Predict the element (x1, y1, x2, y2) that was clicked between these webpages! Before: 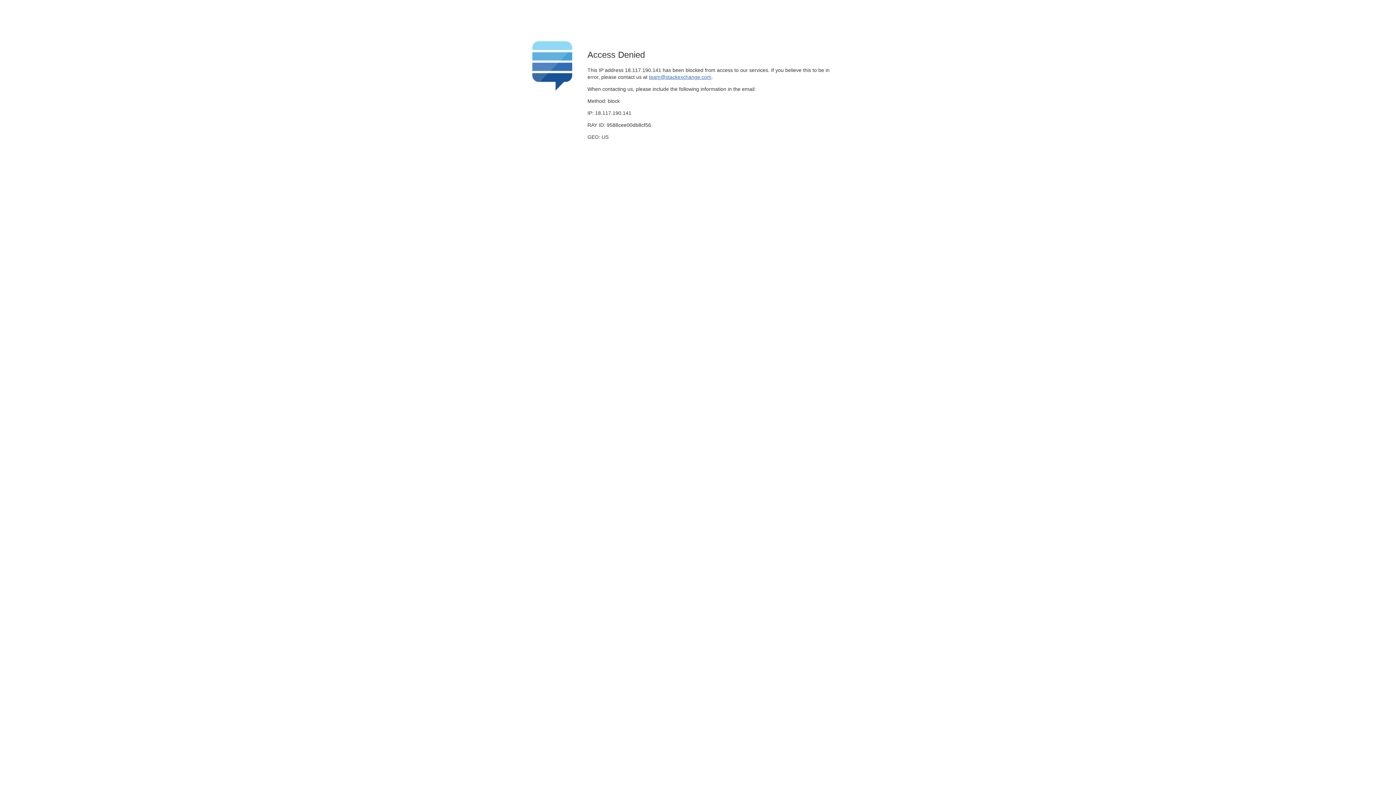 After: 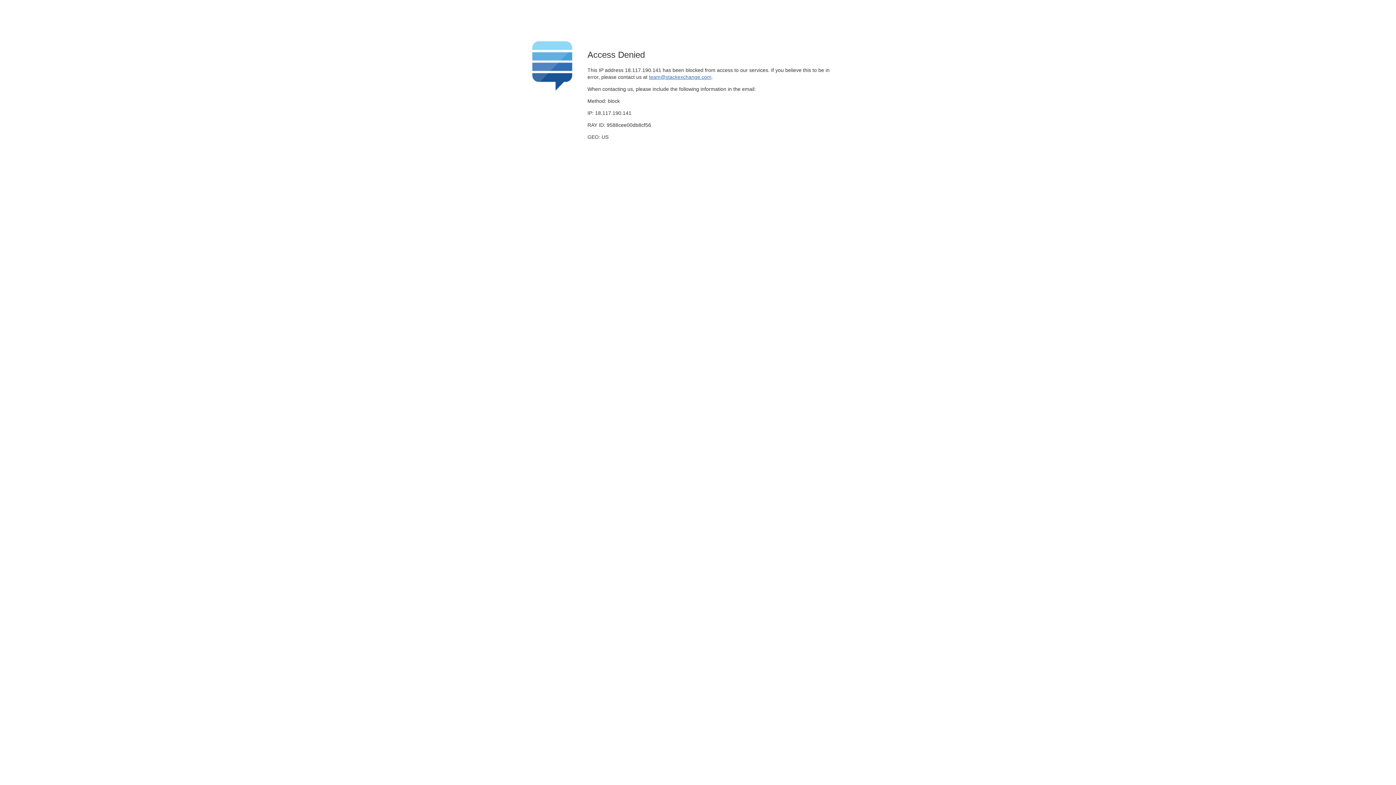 Action: bbox: (649, 74, 711, 79) label: team@stackexchange.com